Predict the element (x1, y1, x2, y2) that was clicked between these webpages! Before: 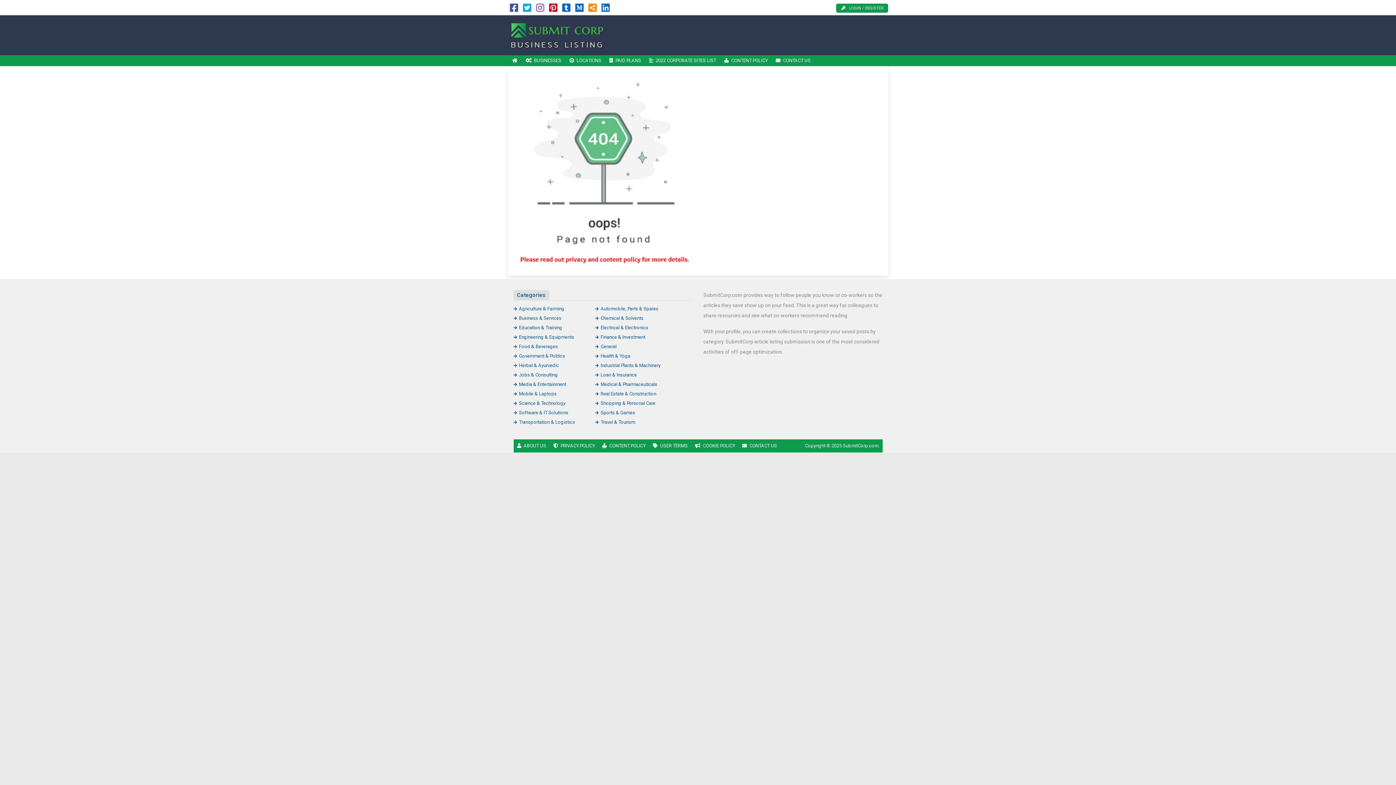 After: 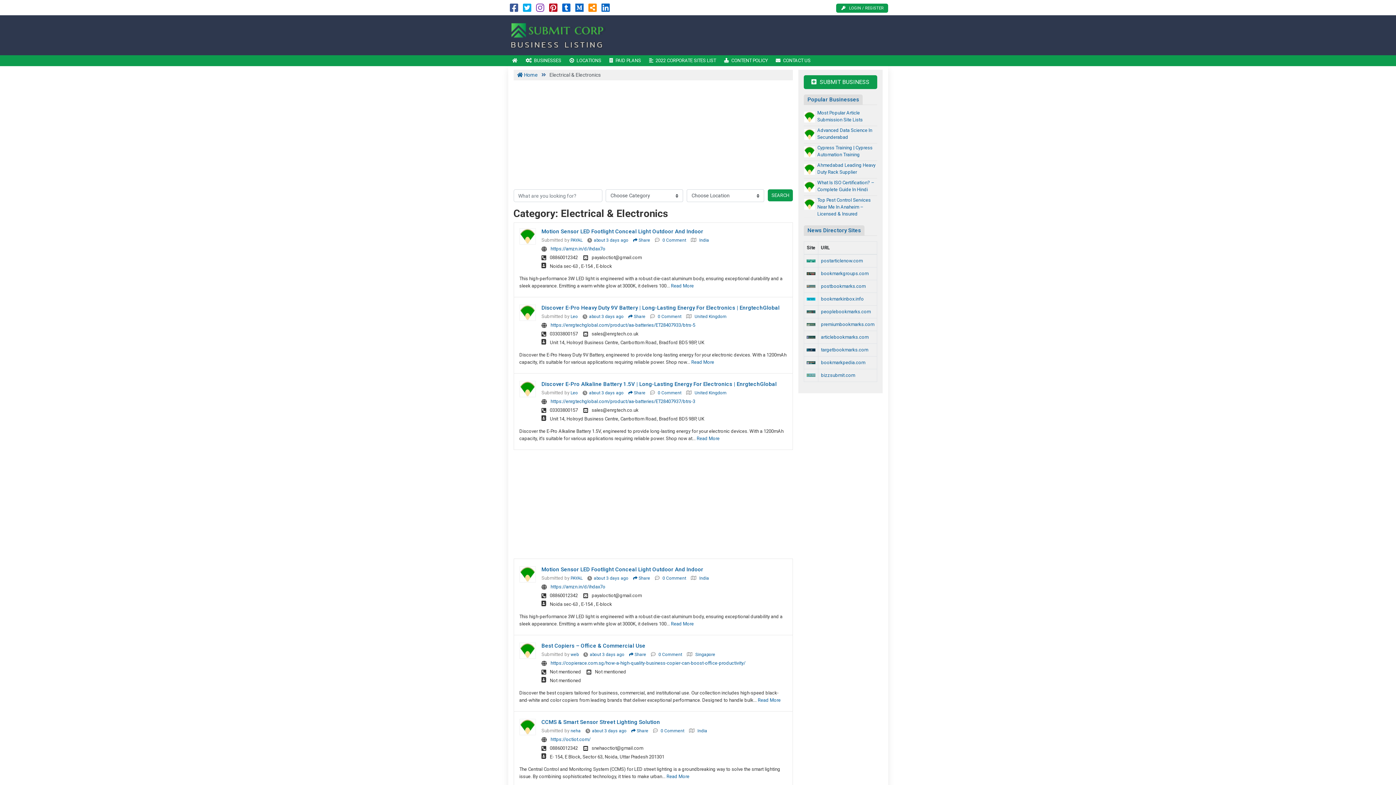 Action: label: Electrical & Electronics bbox: (595, 325, 648, 330)